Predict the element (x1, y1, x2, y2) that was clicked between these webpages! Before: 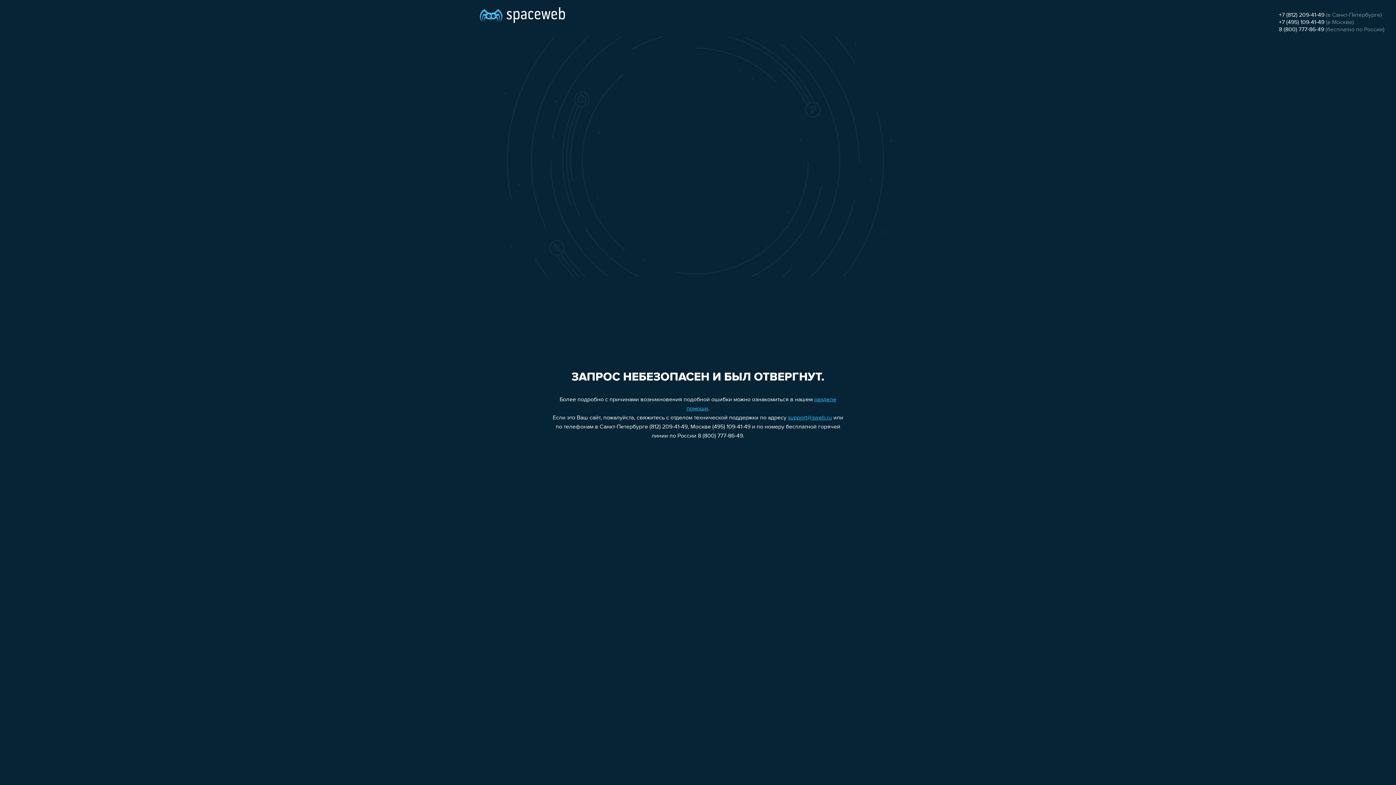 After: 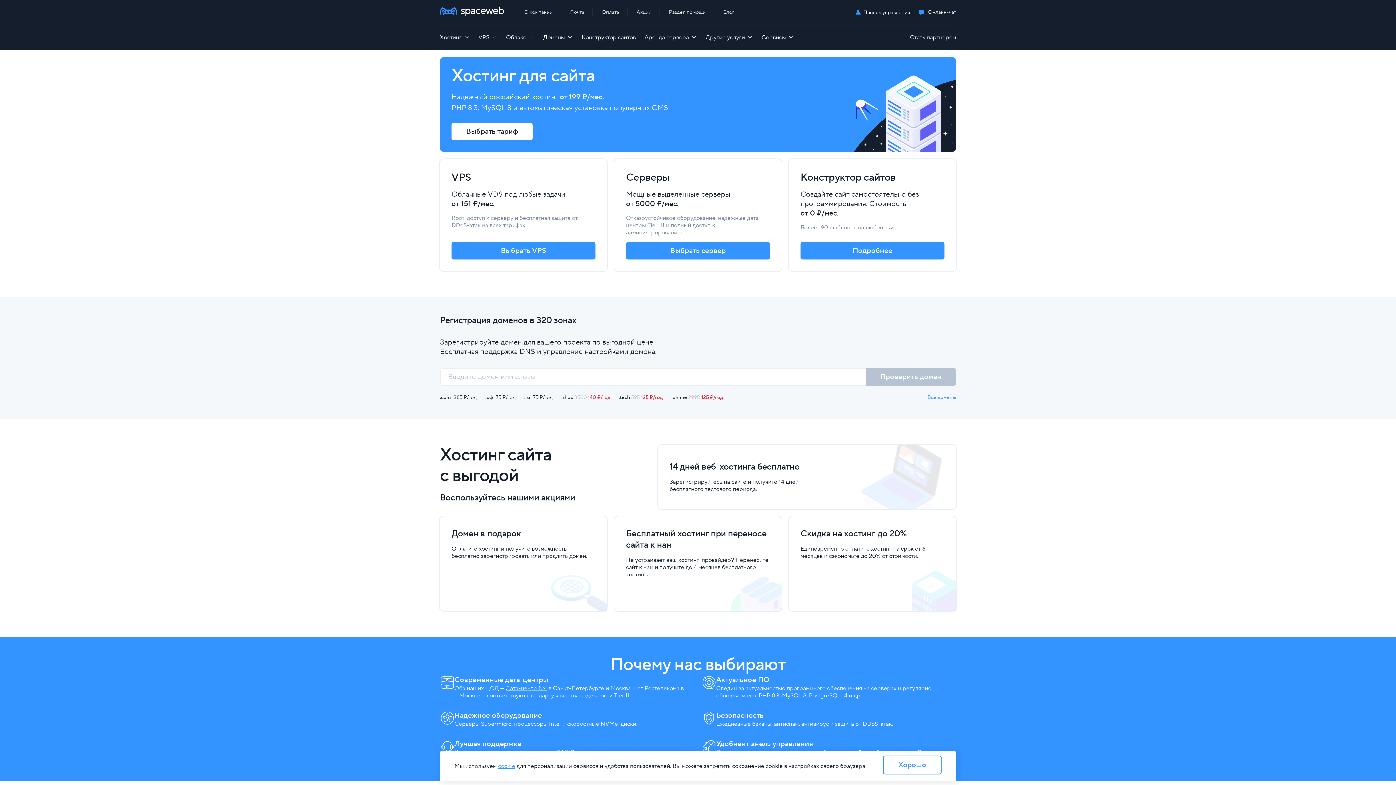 Action: bbox: (480, 0, 565, 25)